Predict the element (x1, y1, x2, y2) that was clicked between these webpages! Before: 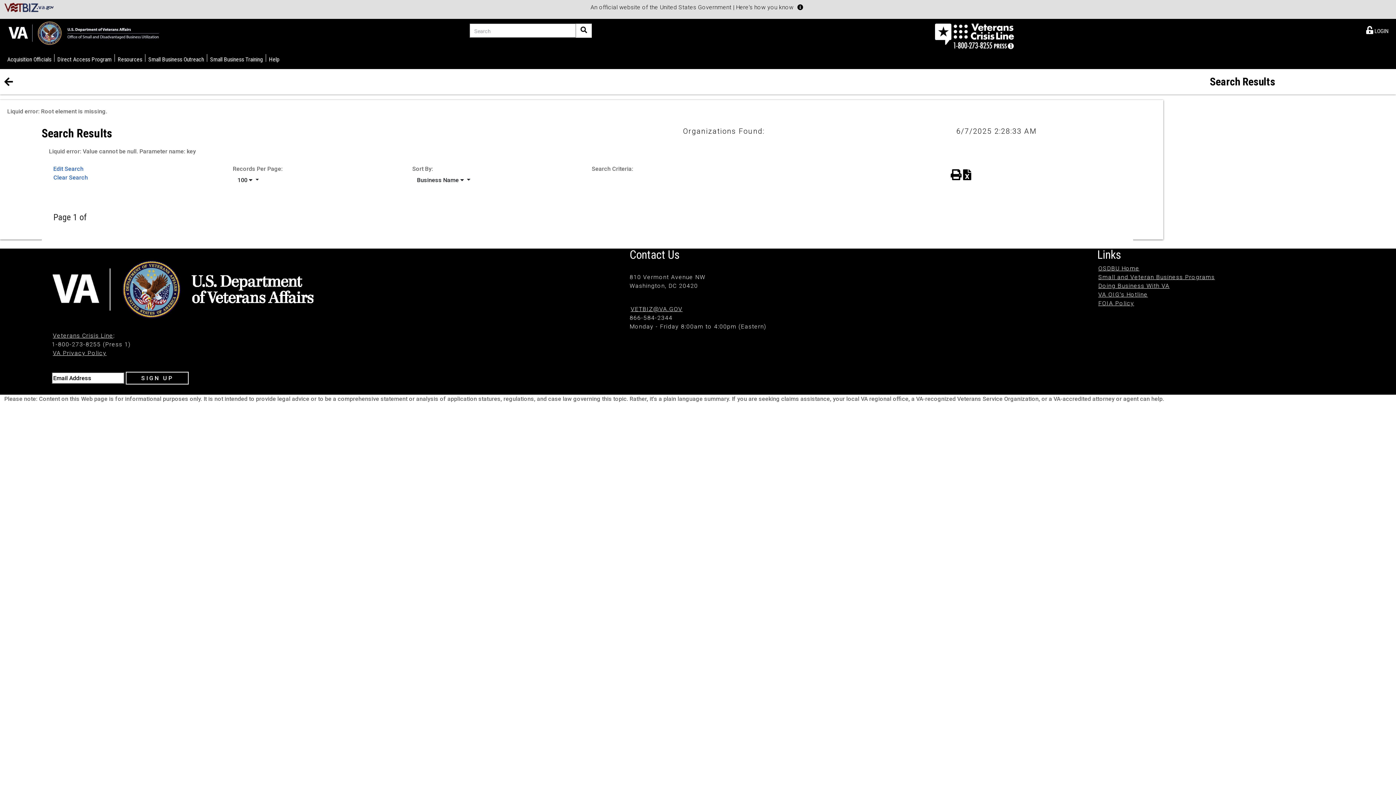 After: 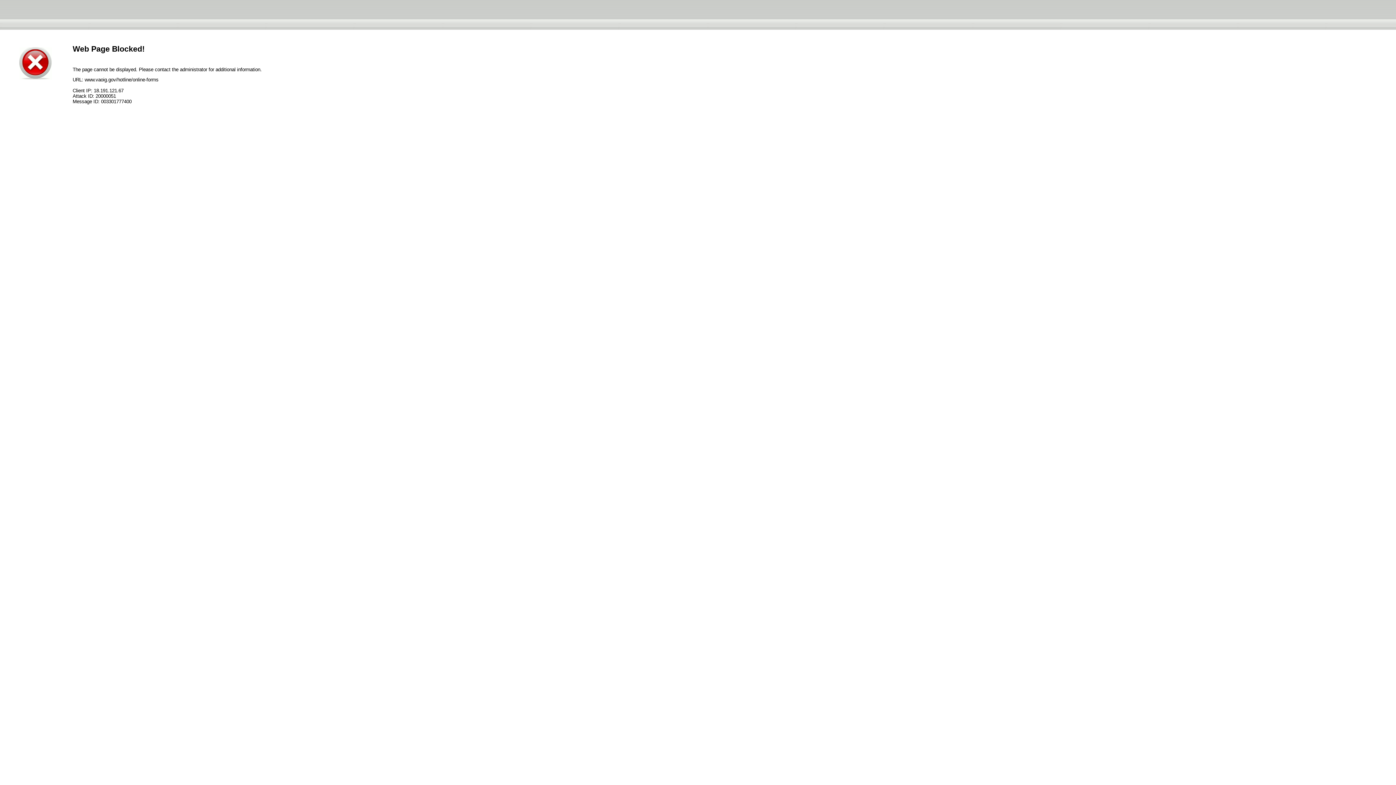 Action: label: VA OIG's Hotline bbox: (1098, 291, 1148, 298)